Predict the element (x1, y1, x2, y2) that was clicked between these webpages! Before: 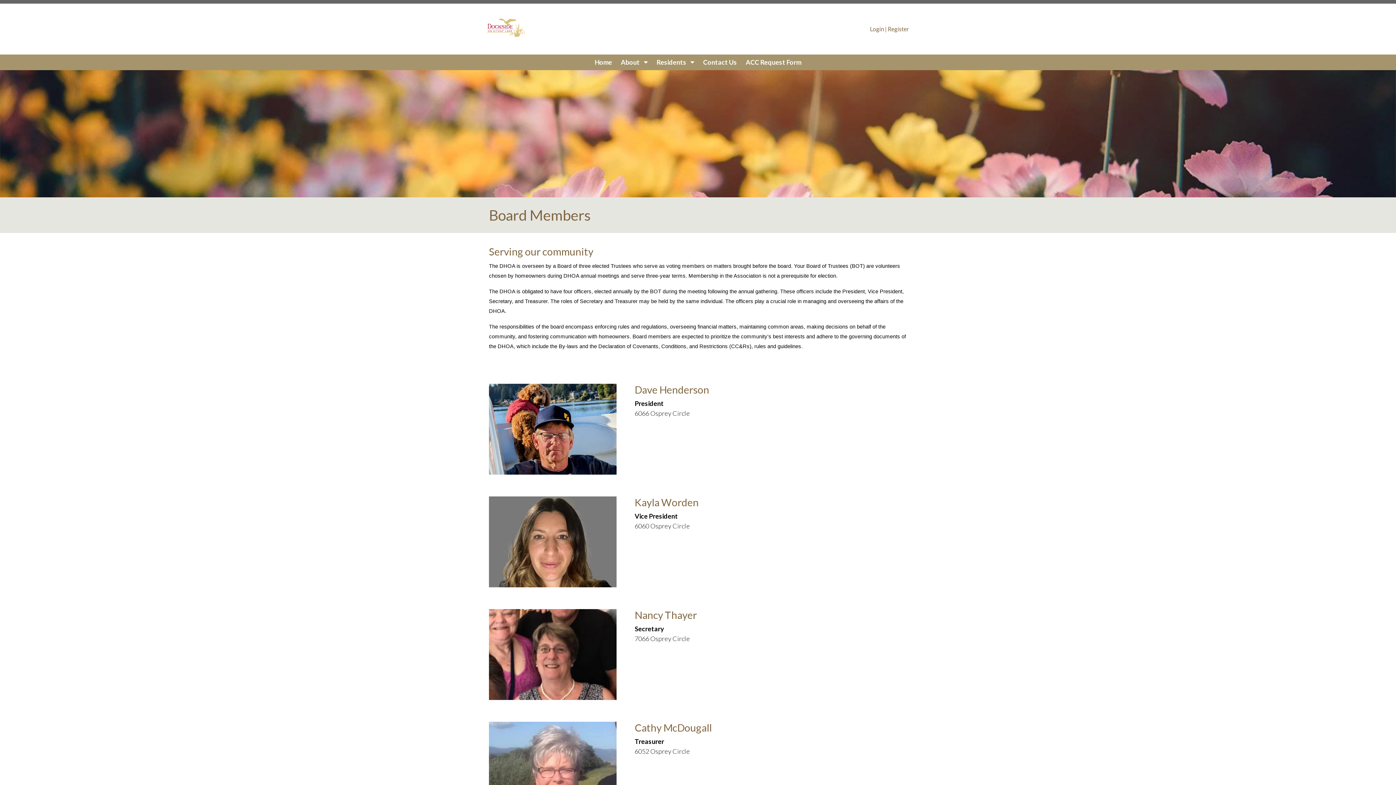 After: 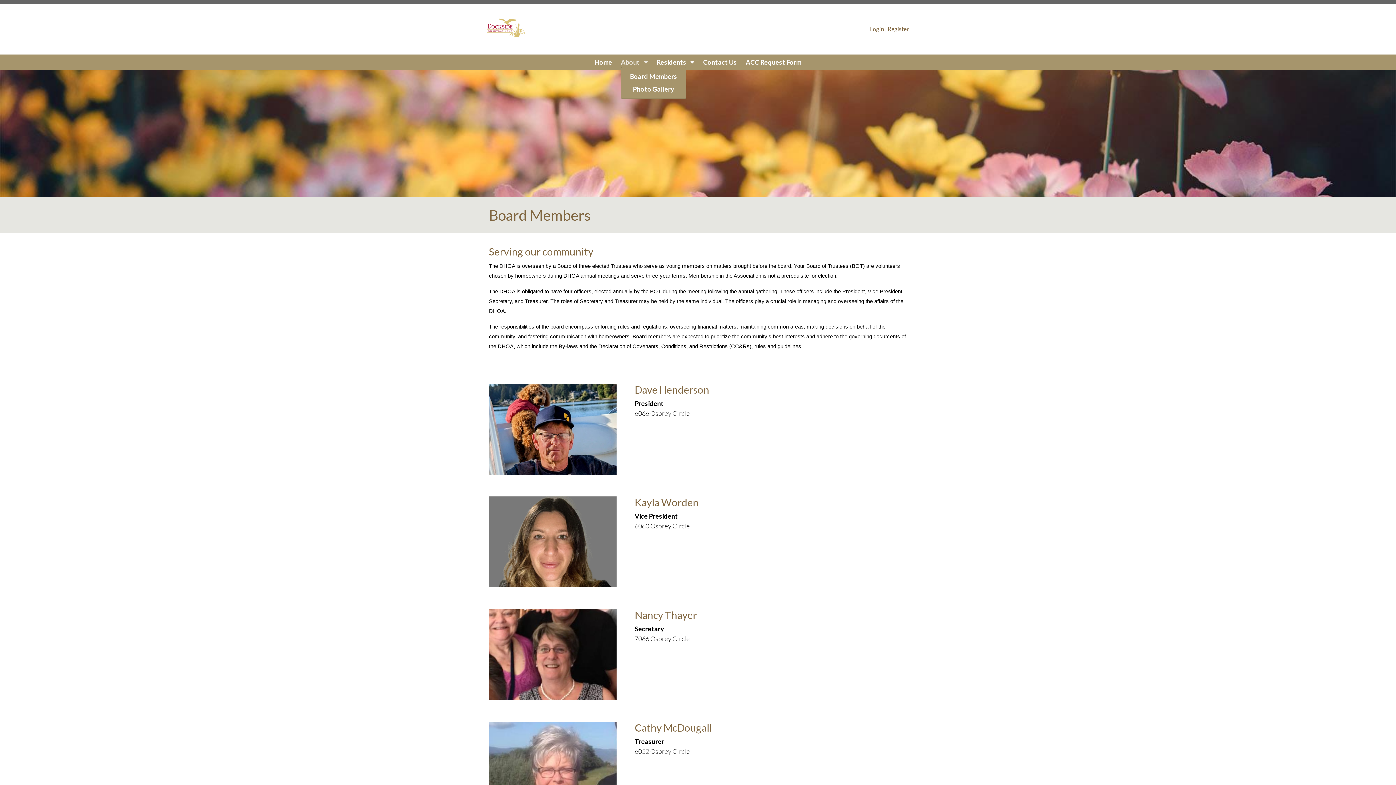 Action: bbox: (621, 58, 648, 66) label: About 